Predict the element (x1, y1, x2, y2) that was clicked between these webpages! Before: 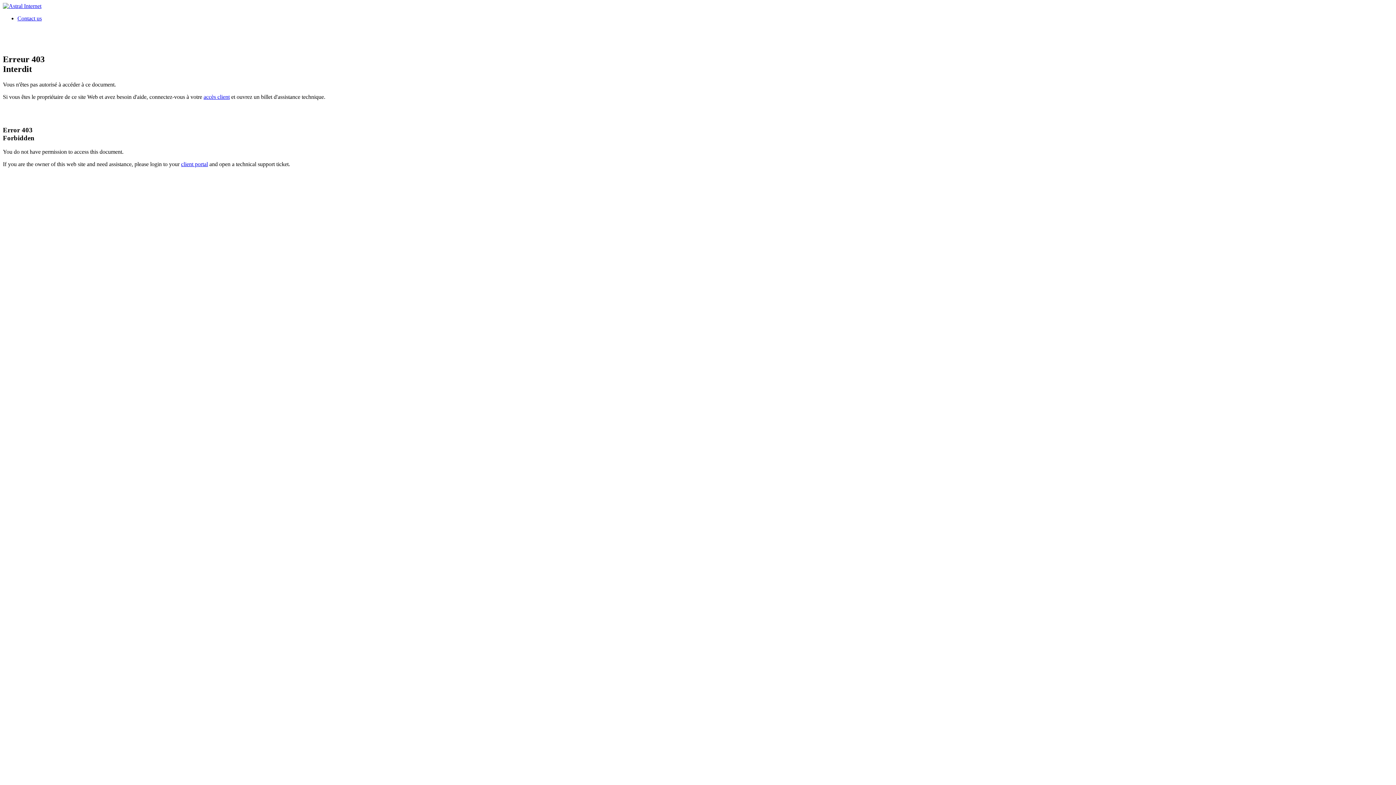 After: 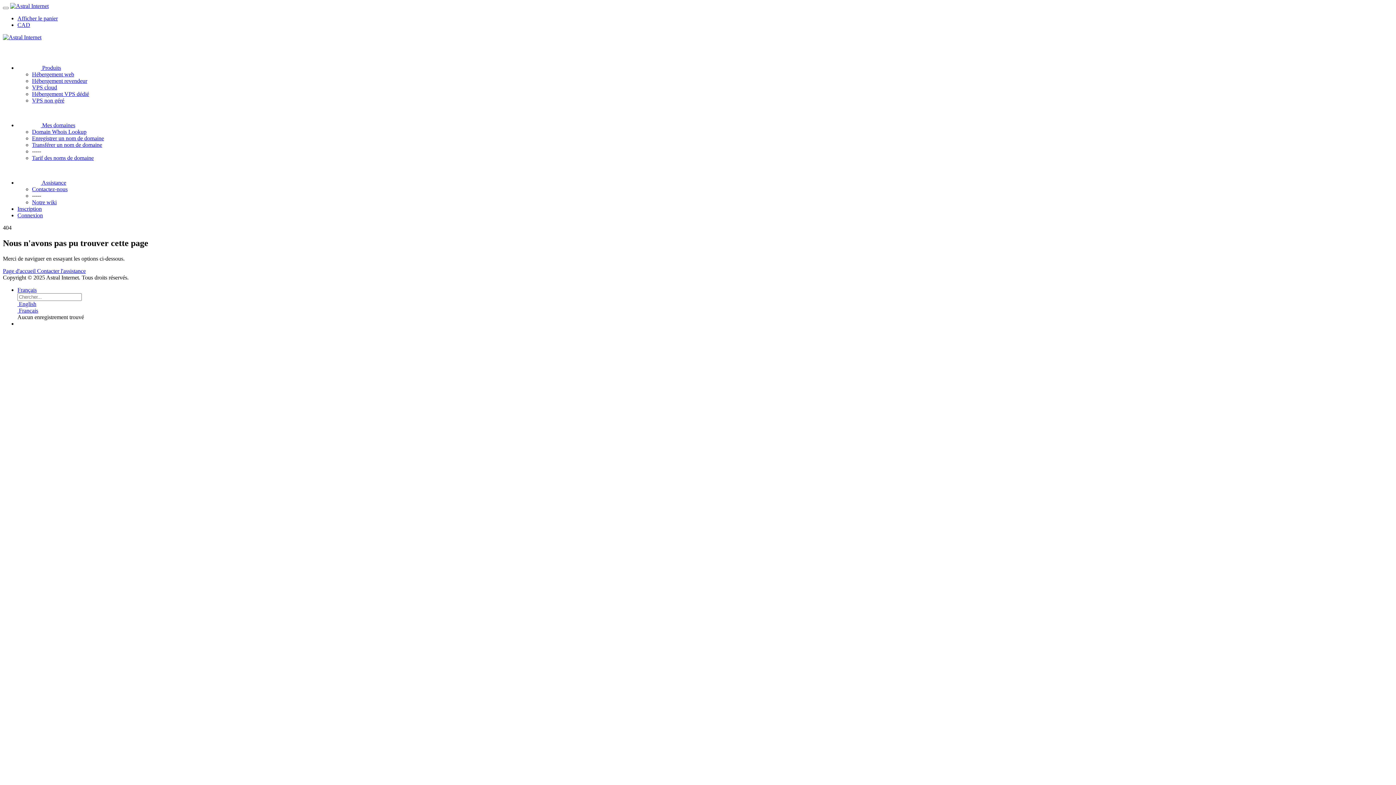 Action: label: client portal bbox: (181, 161, 208, 167)